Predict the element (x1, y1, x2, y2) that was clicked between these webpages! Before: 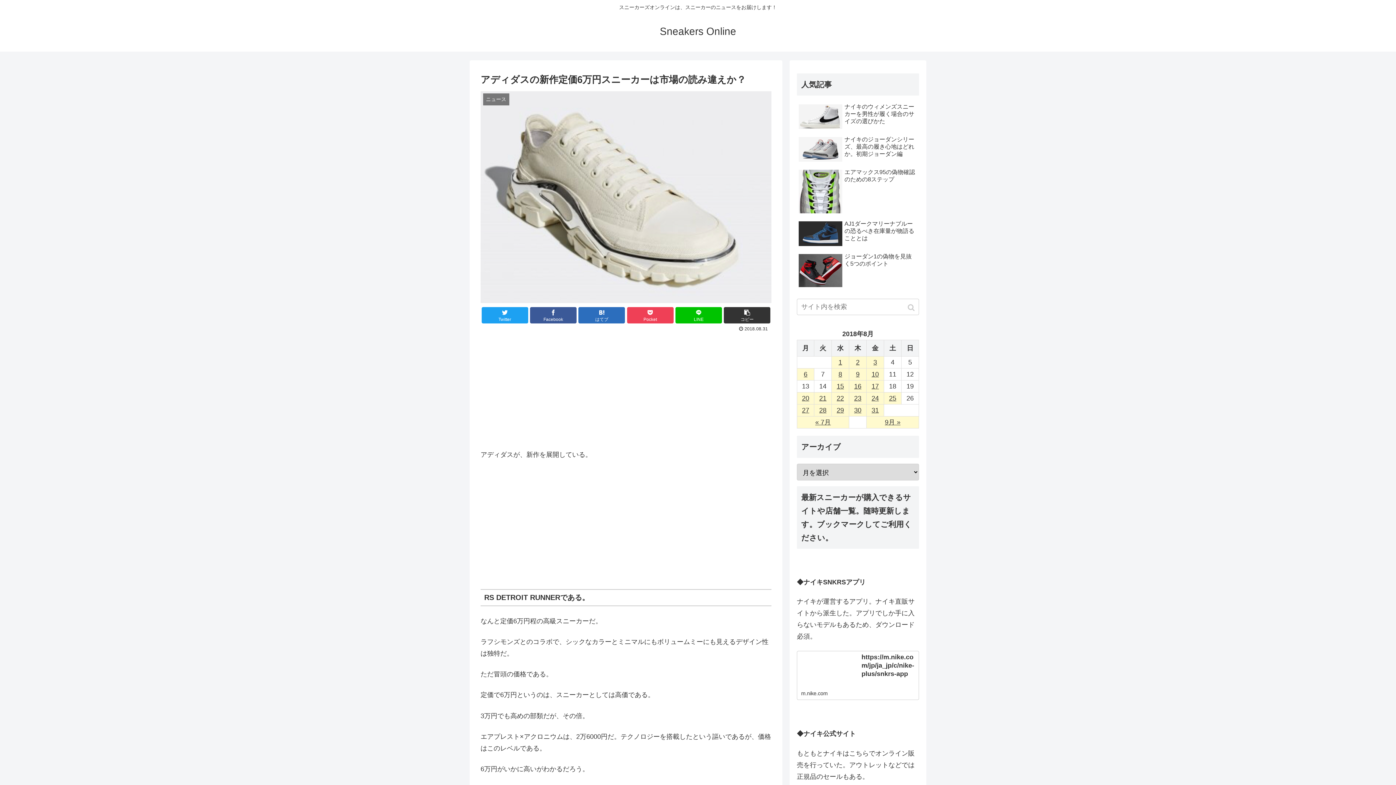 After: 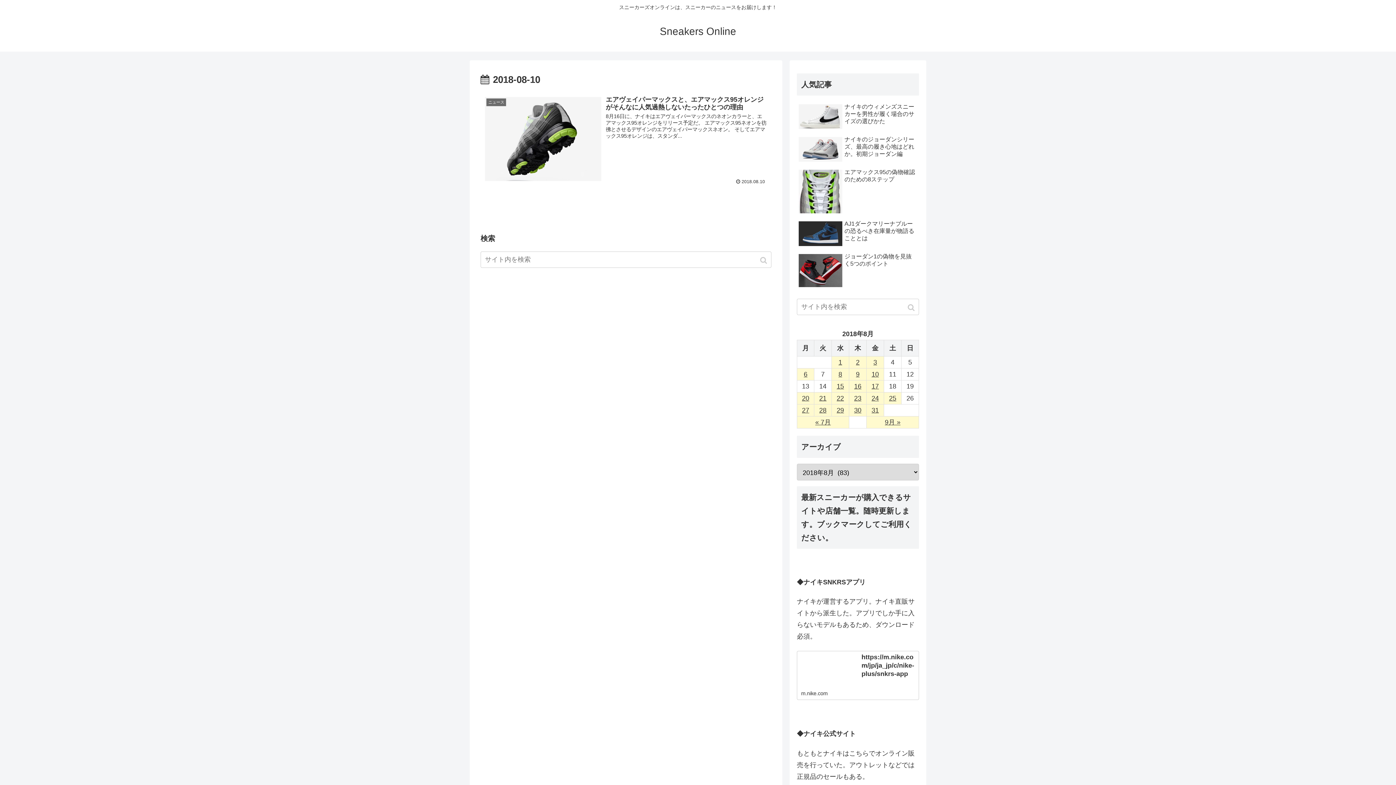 Action: label: 2018年8月10日 に投稿を公開 bbox: (866, 368, 884, 380)